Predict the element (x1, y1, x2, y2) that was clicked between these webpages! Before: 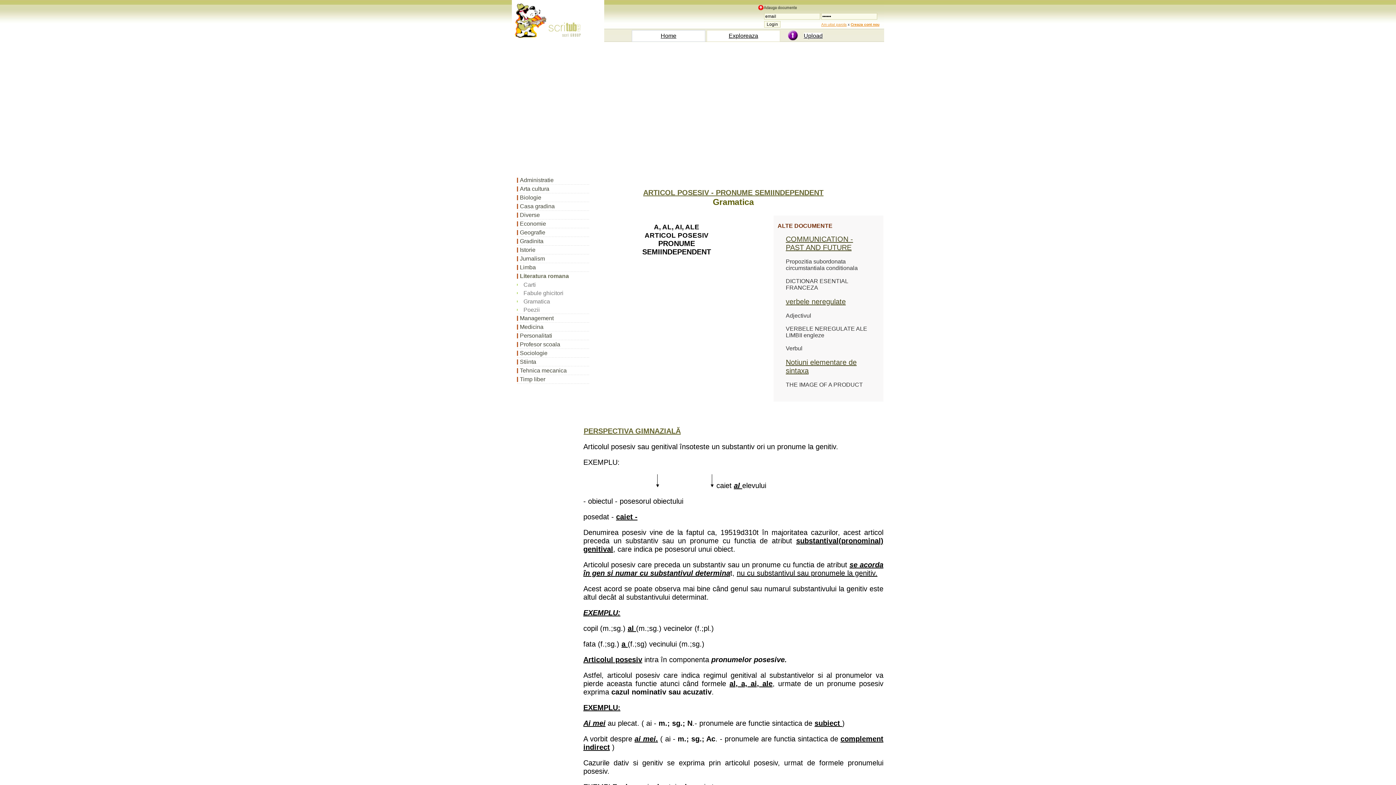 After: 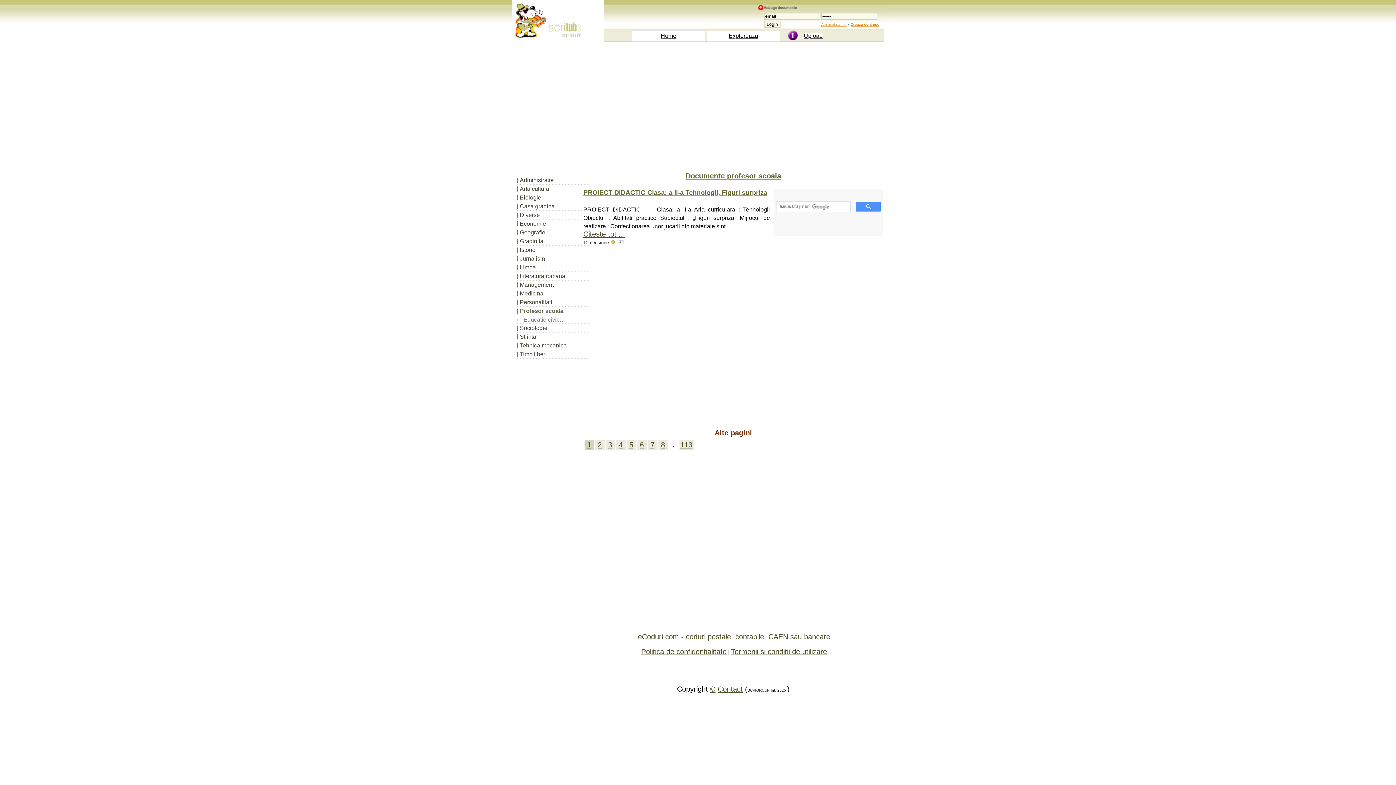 Action: label: Profesor scoala bbox: (517, 340, 589, 349)